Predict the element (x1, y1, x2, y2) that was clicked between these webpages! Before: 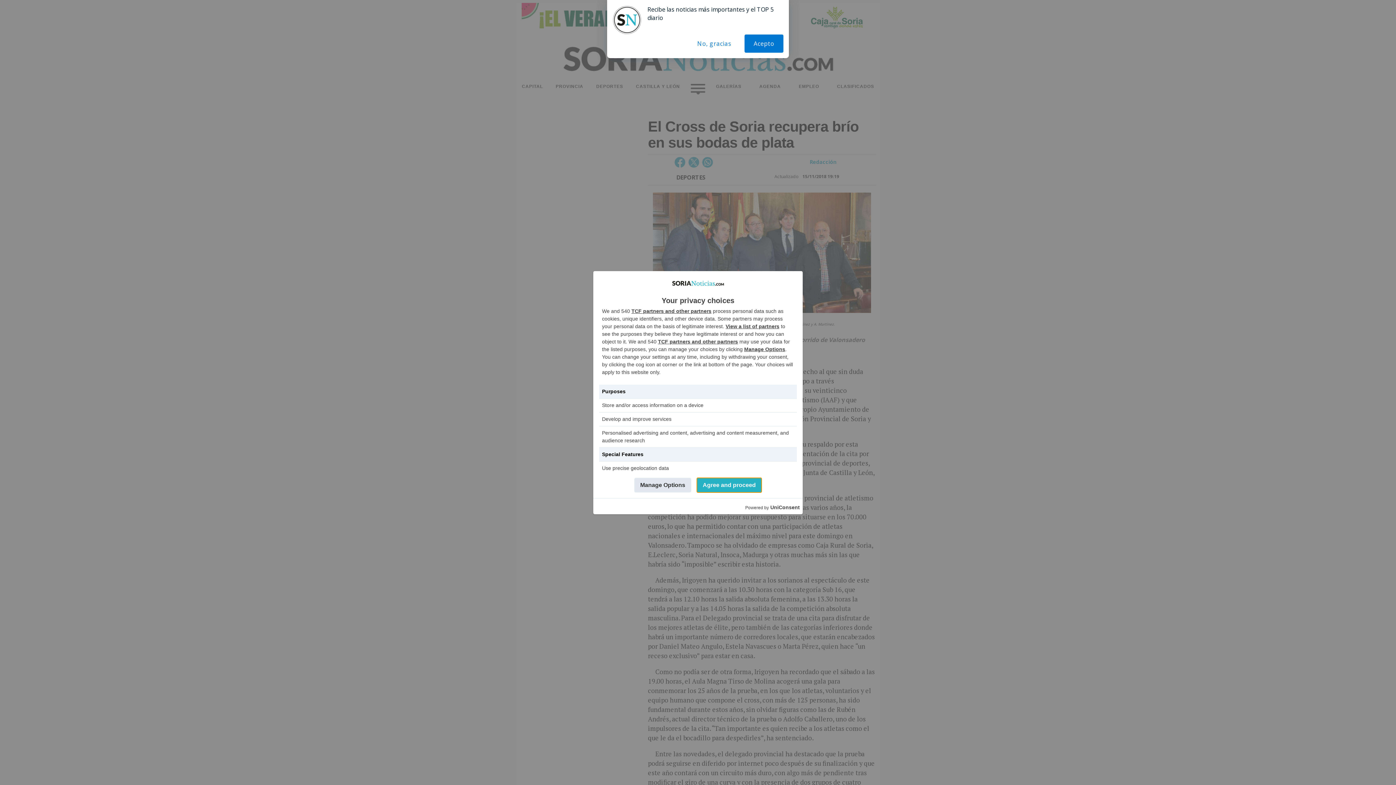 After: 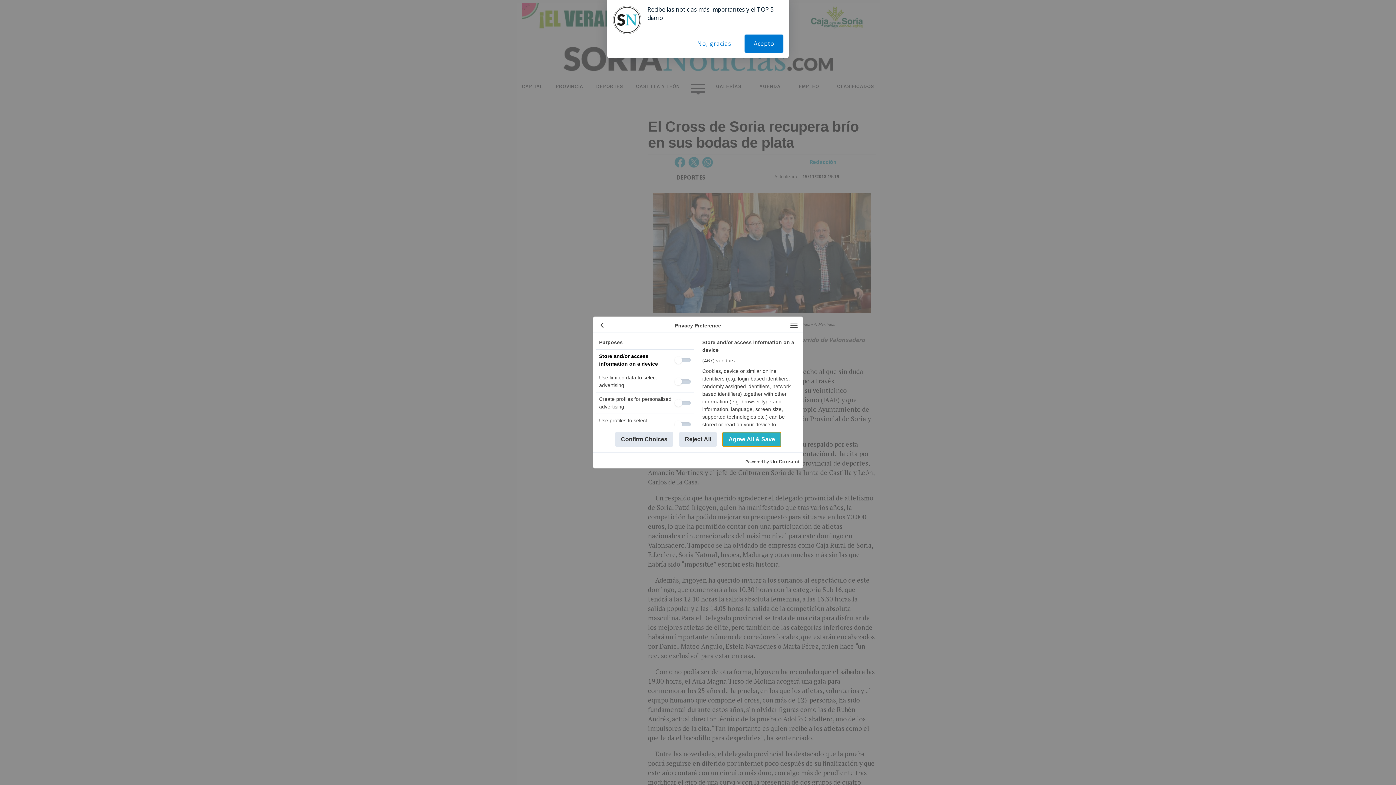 Action: bbox: (744, 346, 785, 352) label: Manage Options